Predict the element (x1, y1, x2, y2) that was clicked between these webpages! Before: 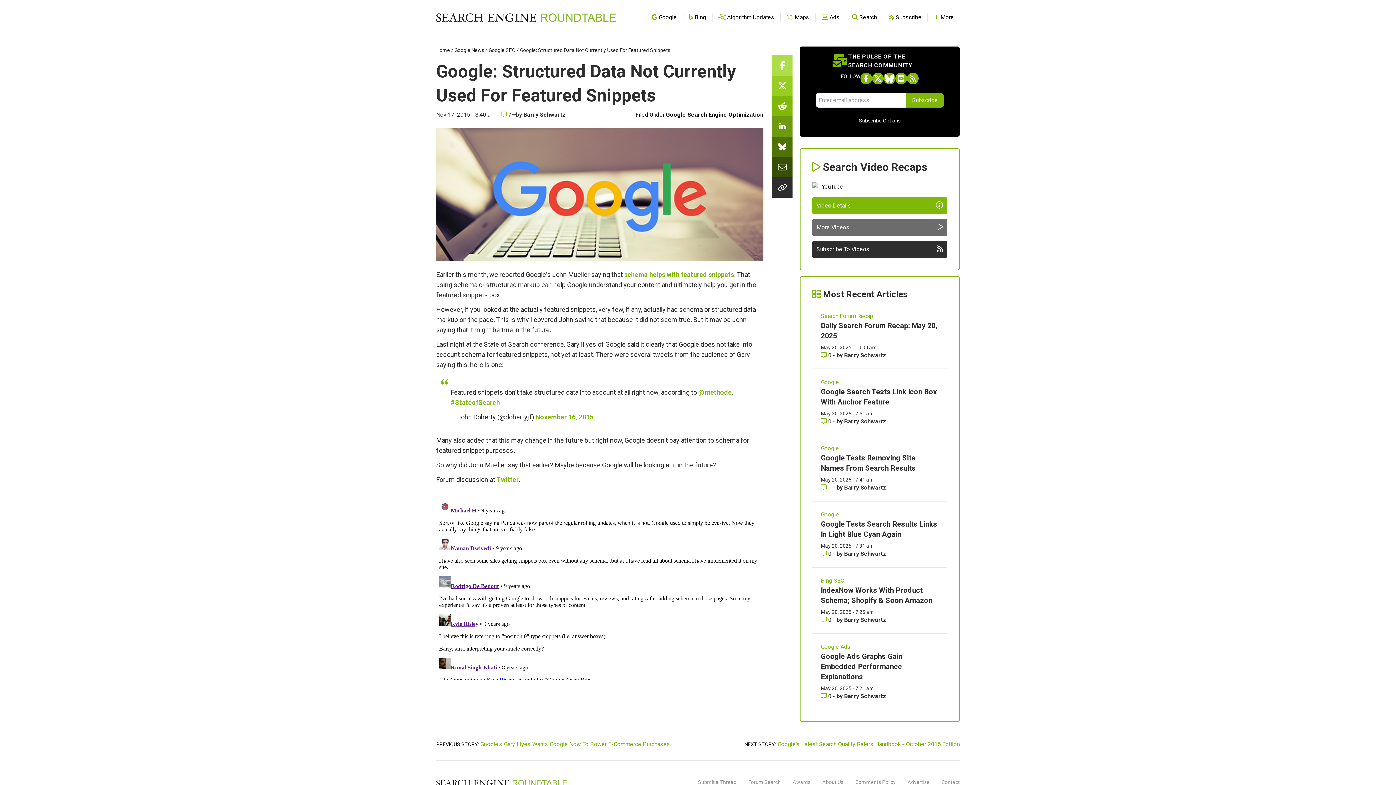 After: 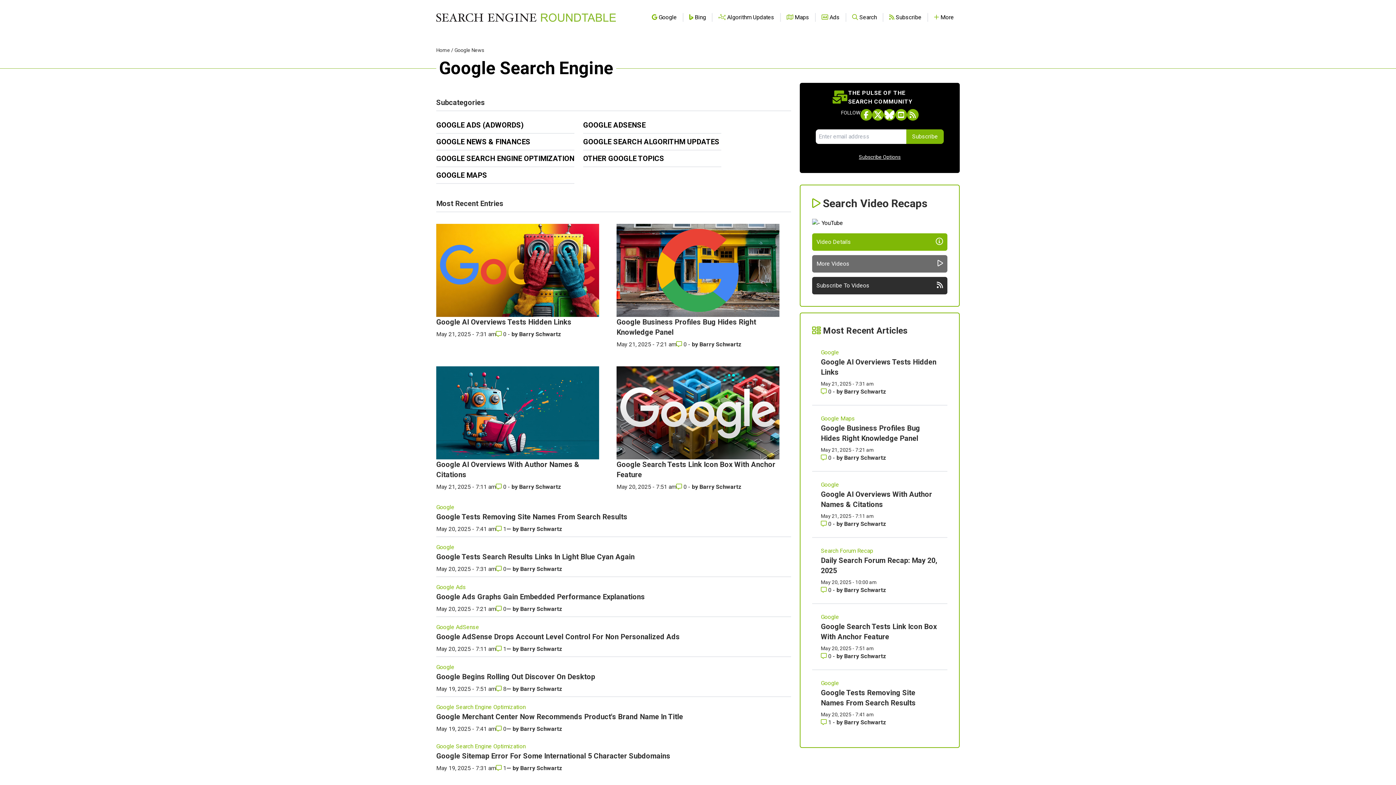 Action: bbox: (821, 510, 938, 519) label: Read more of the topic  Google